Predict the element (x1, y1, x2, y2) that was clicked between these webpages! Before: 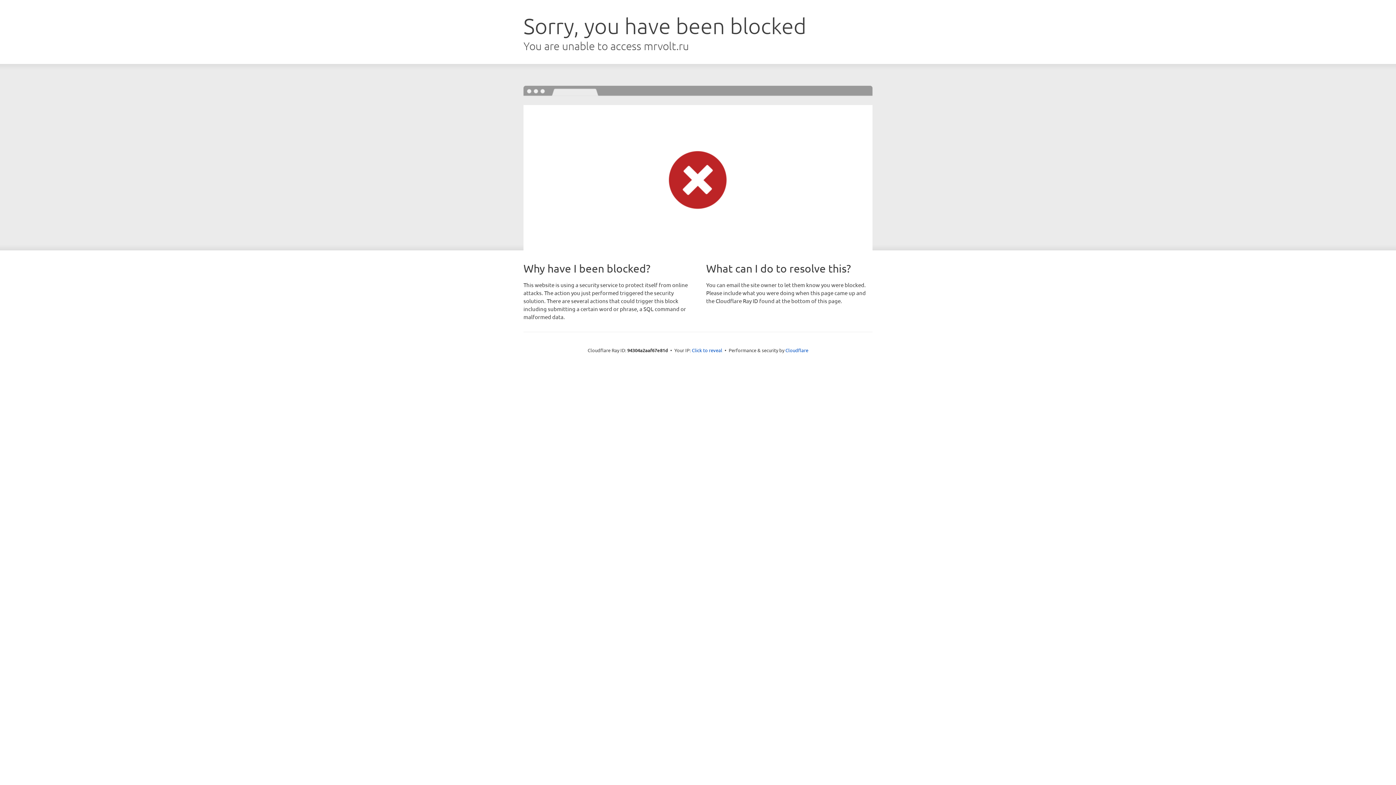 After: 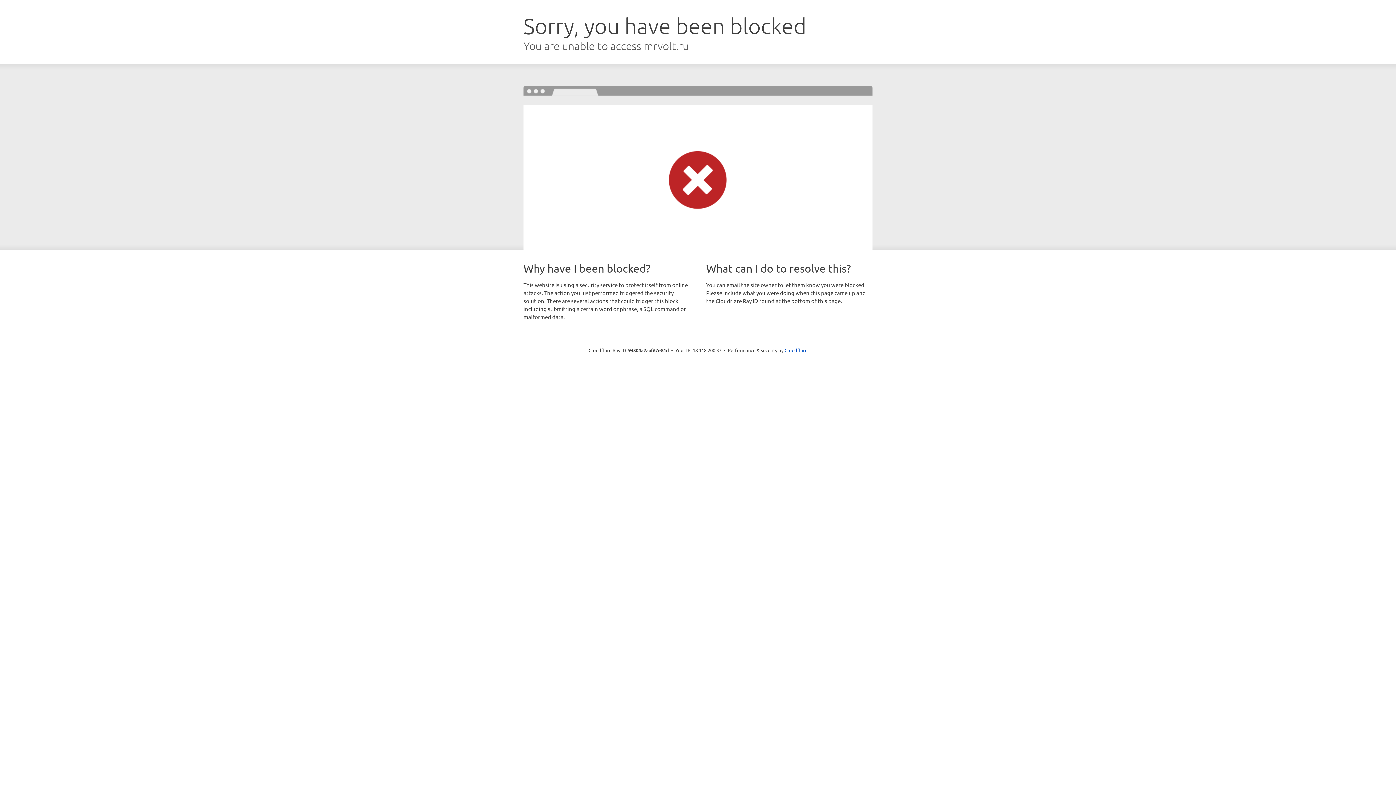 Action: bbox: (692, 346, 722, 353) label: Click to reveal